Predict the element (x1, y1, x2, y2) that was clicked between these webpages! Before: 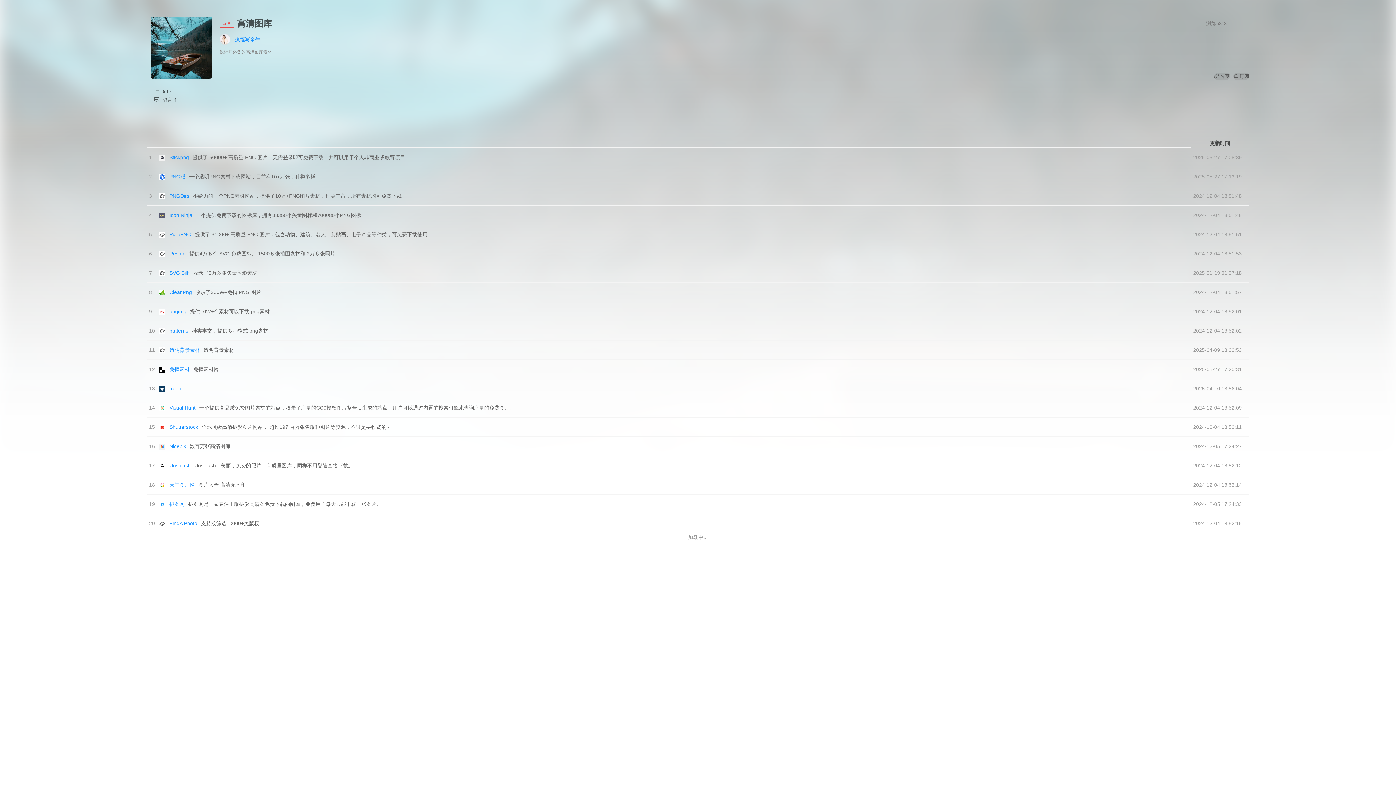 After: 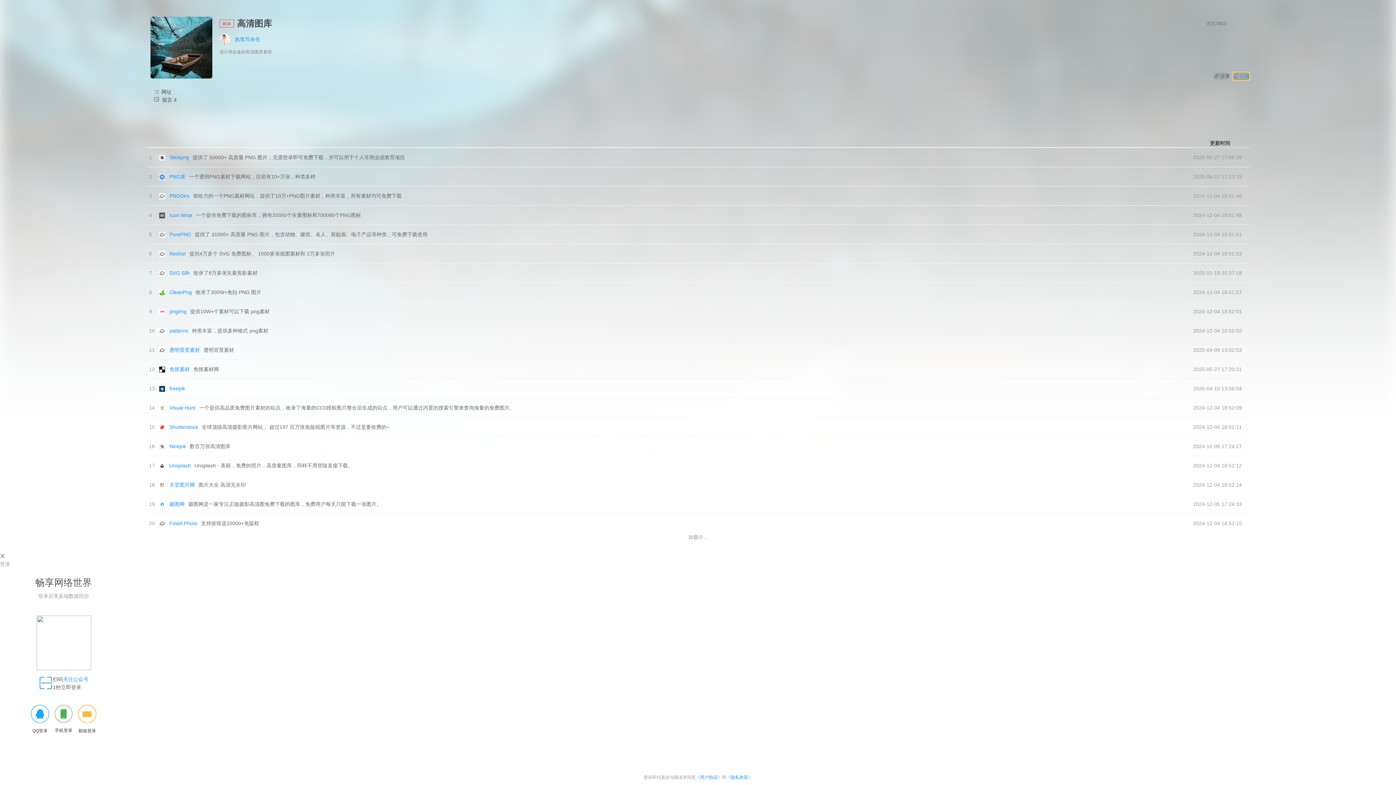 Action: bbox: (1233, 72, 1249, 80) label: 订阅